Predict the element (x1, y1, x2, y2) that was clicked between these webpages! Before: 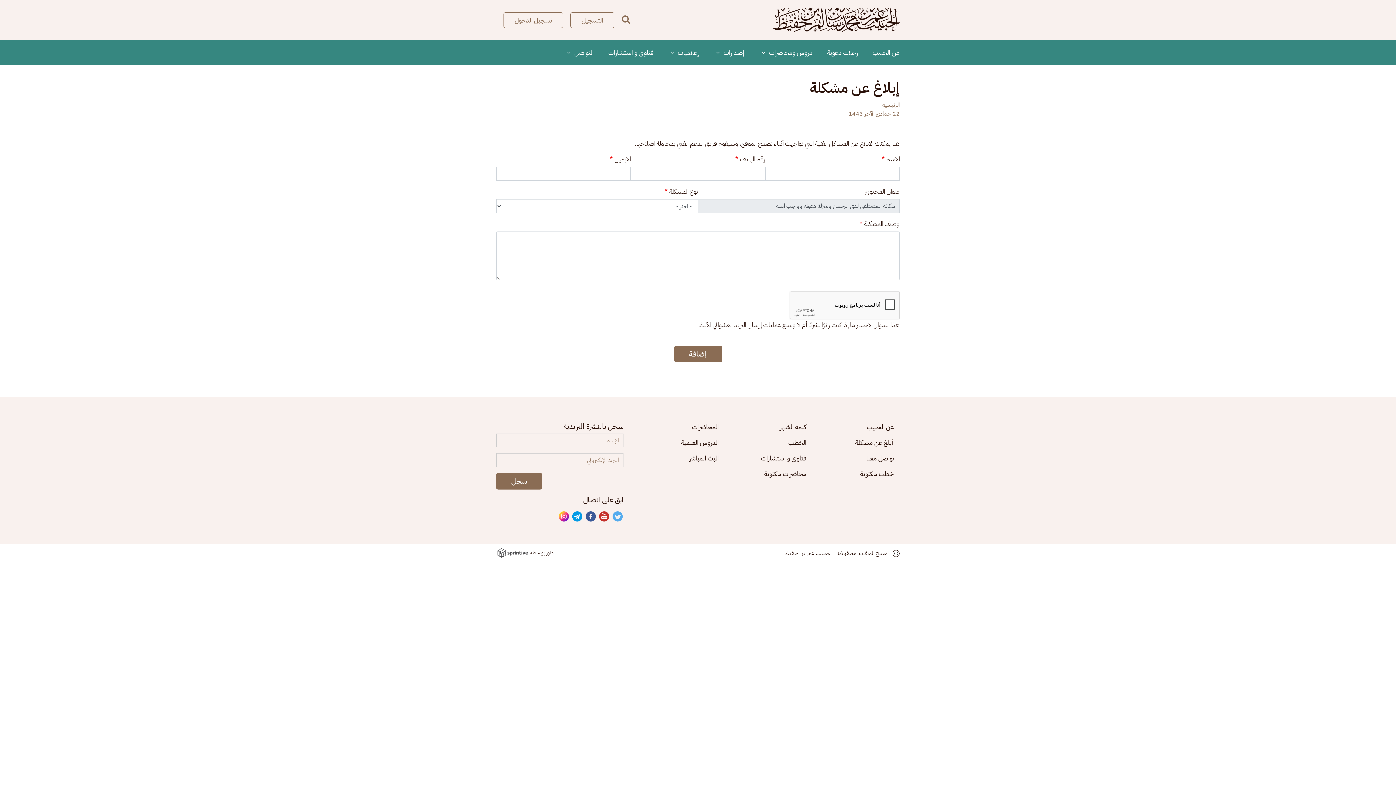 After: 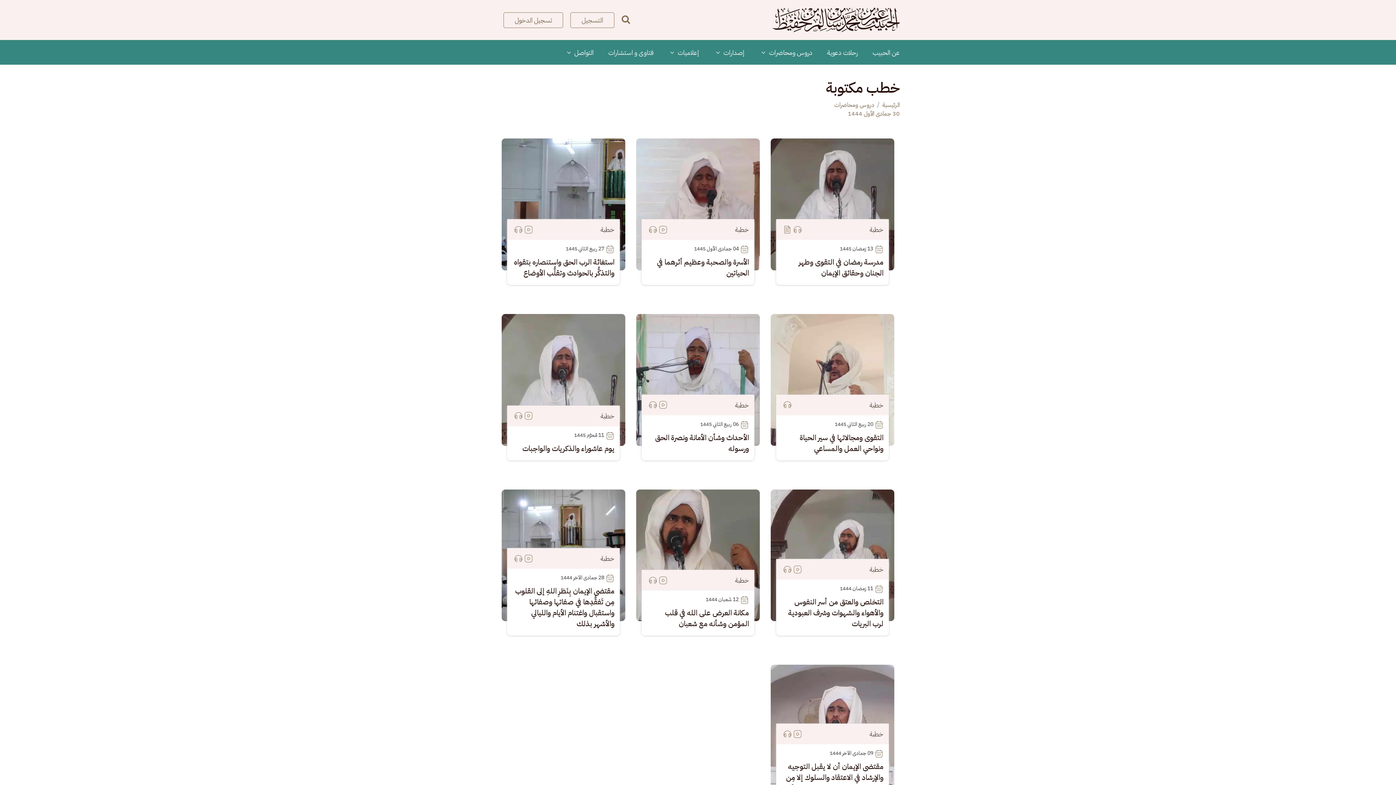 Action: bbox: (812, 466, 900, 481) label: خطب مكتوبة